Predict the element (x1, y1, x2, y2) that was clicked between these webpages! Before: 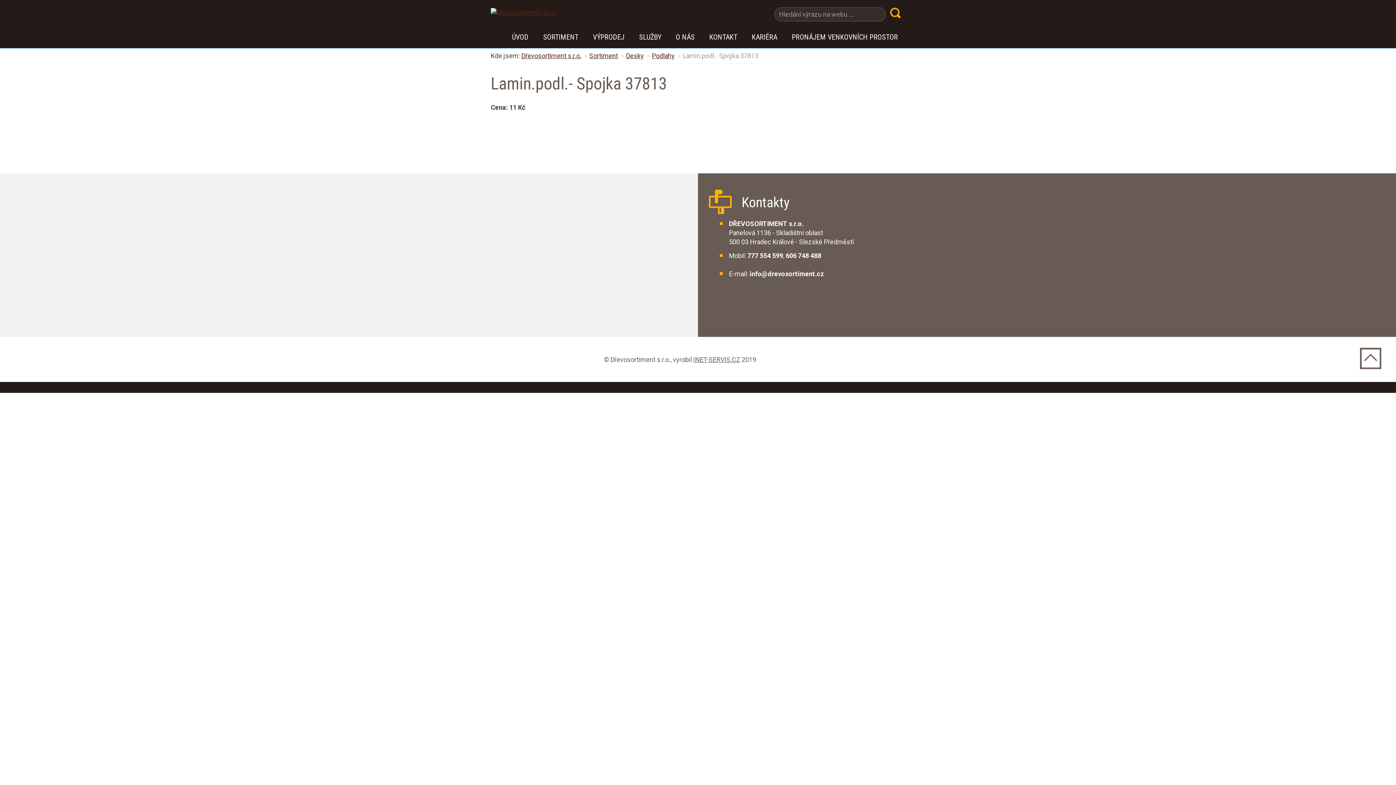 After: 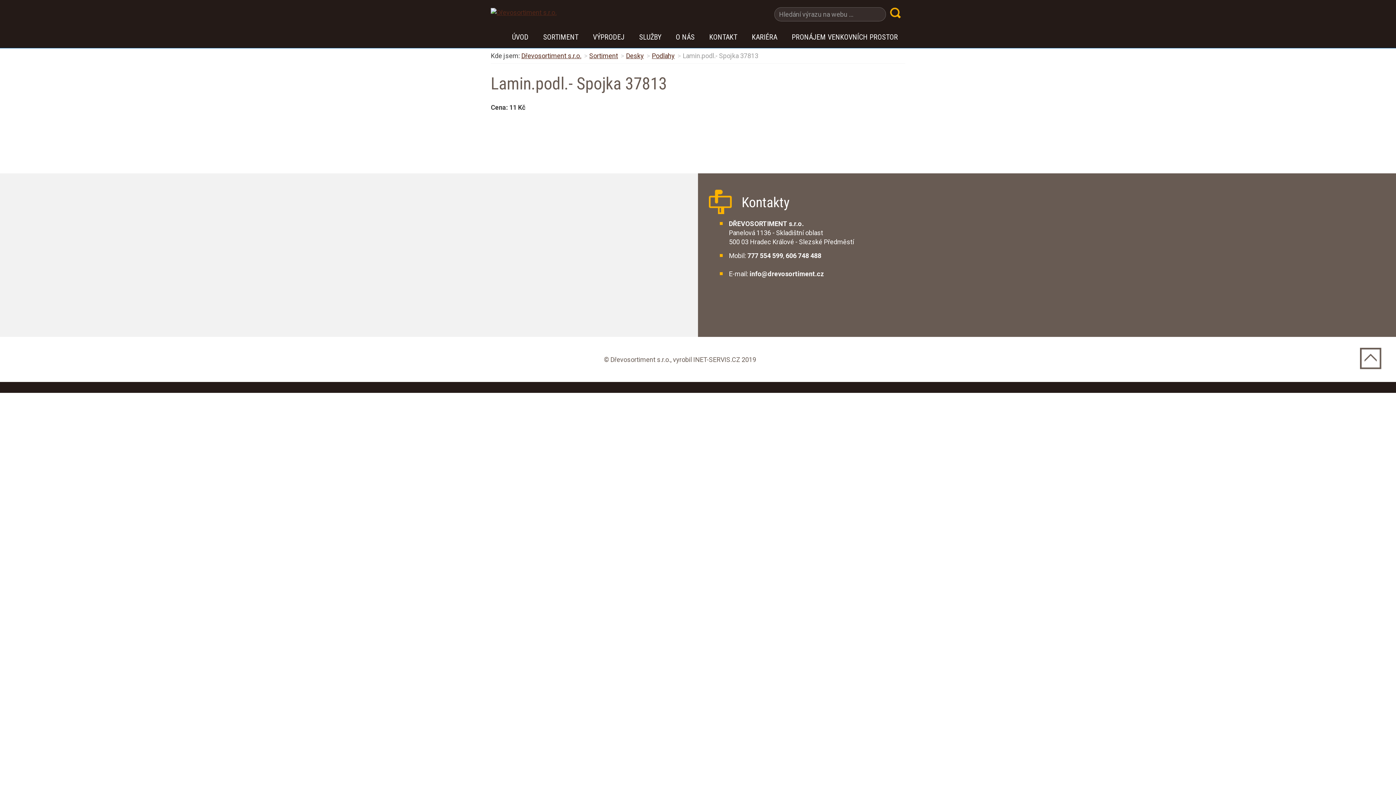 Action: label: INET-SERVIS.CZ bbox: (693, 356, 740, 363)